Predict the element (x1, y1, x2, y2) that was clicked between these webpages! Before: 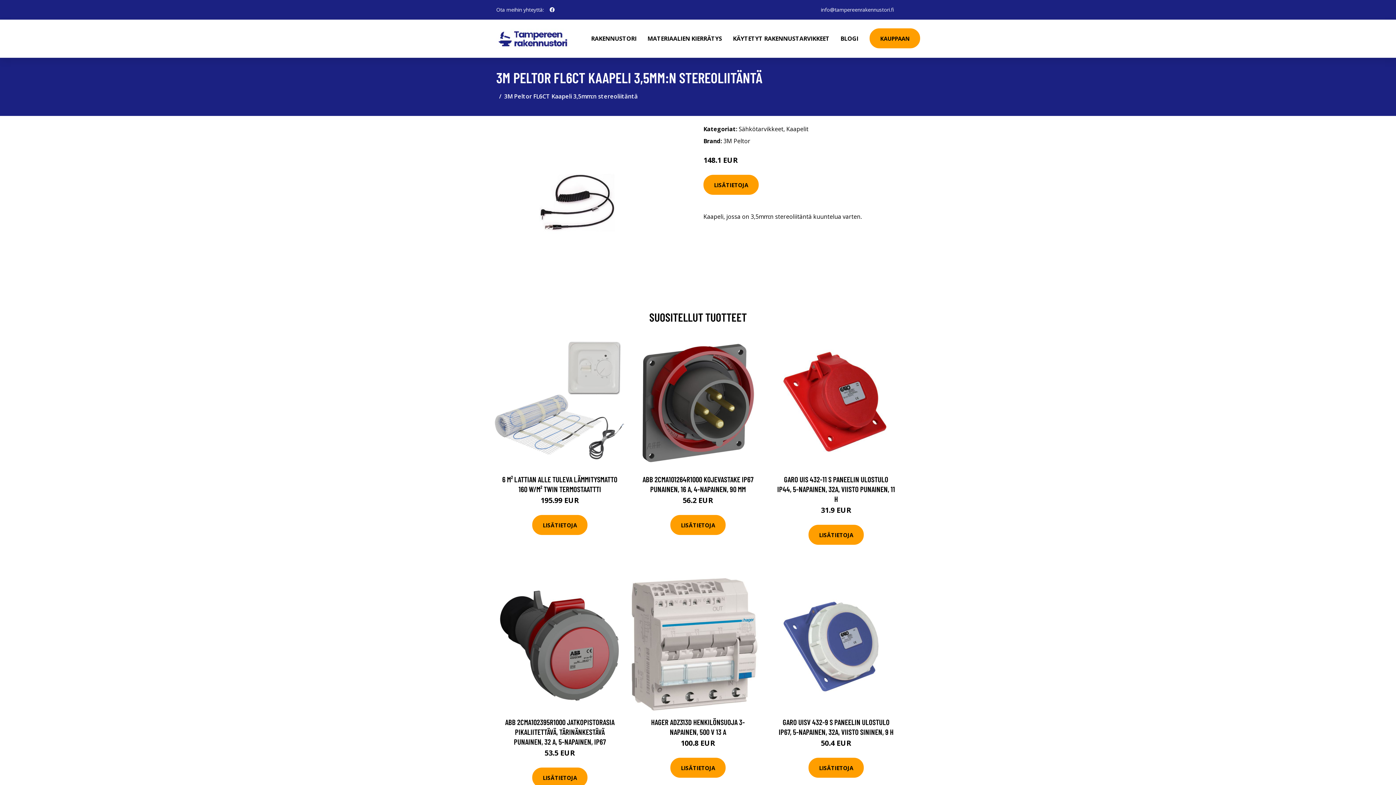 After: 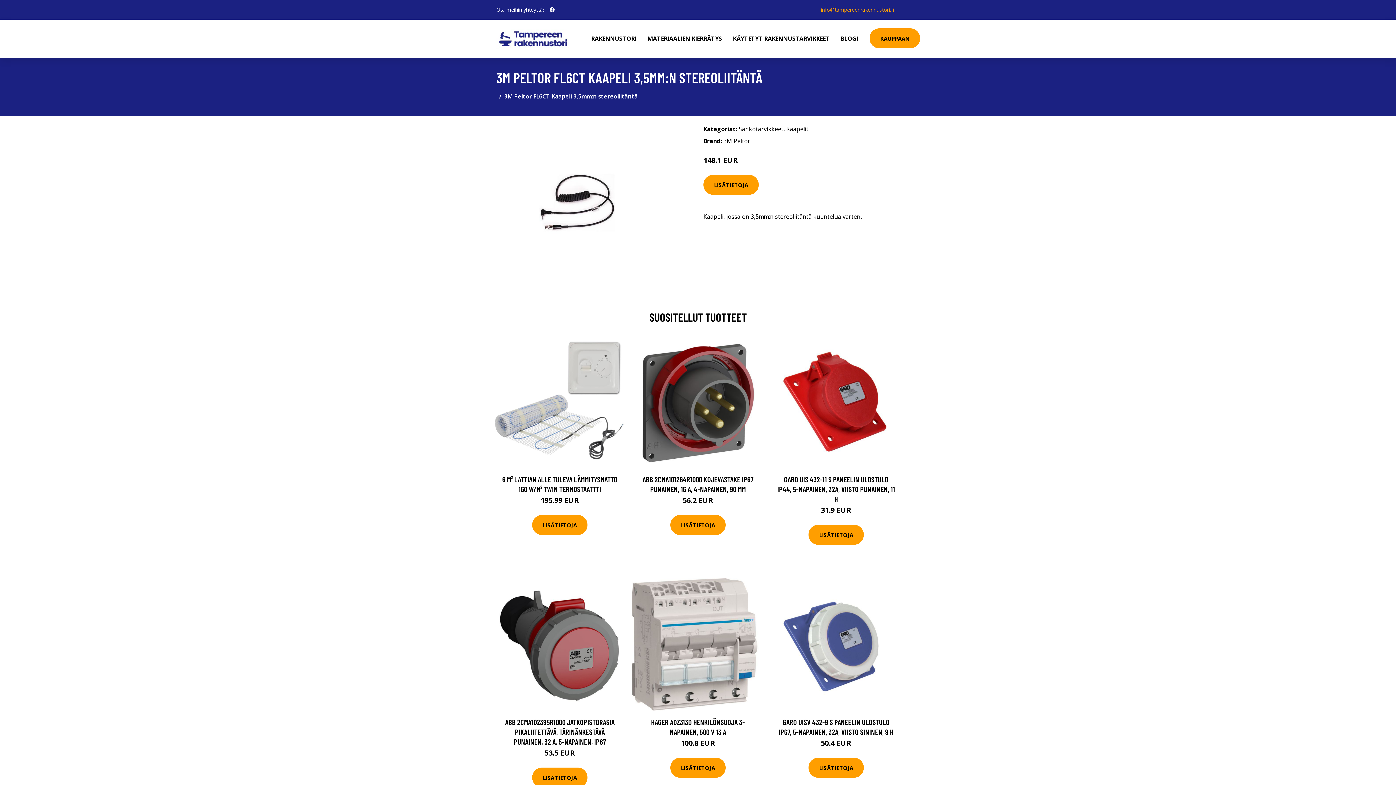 Action: bbox: (815, 6, 900, 13) label: info@tampereenrakennustori.fi